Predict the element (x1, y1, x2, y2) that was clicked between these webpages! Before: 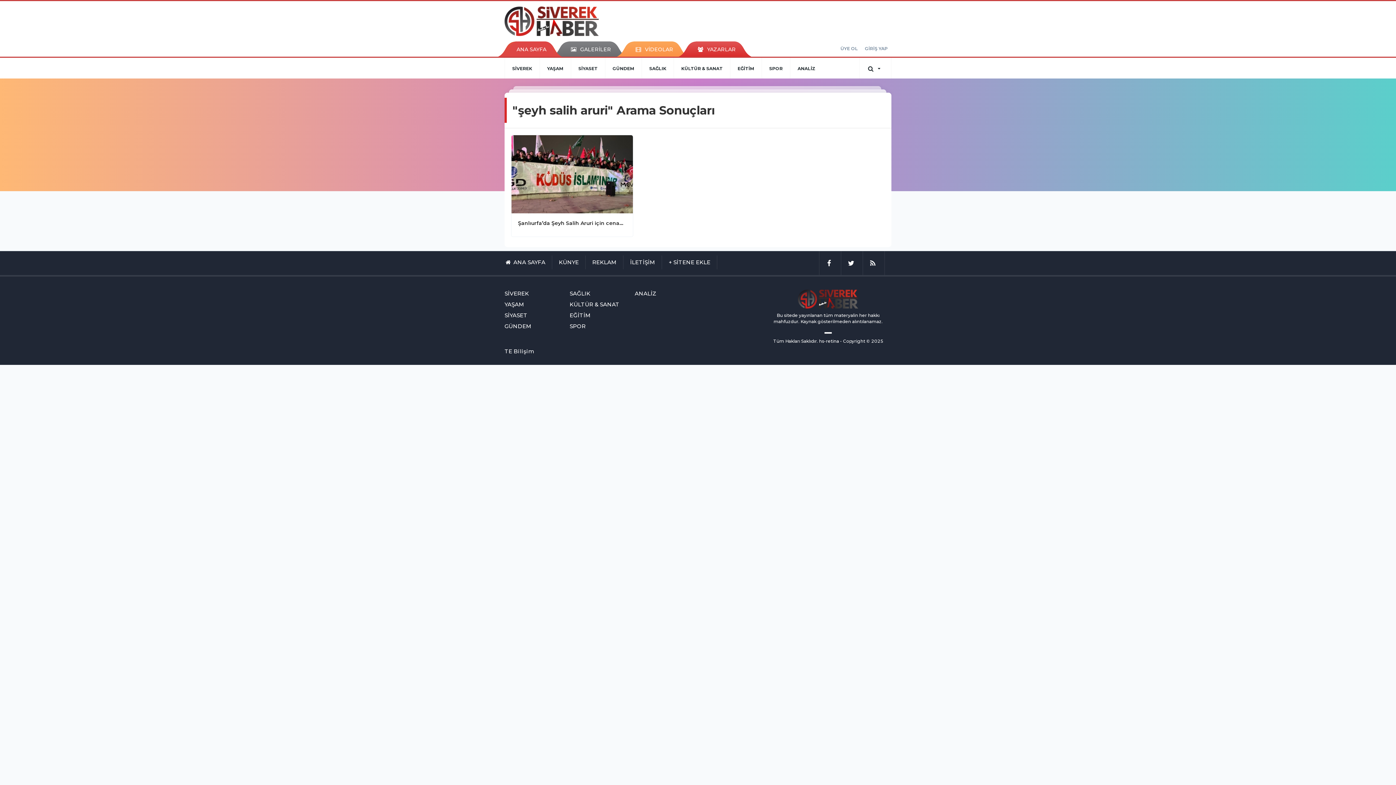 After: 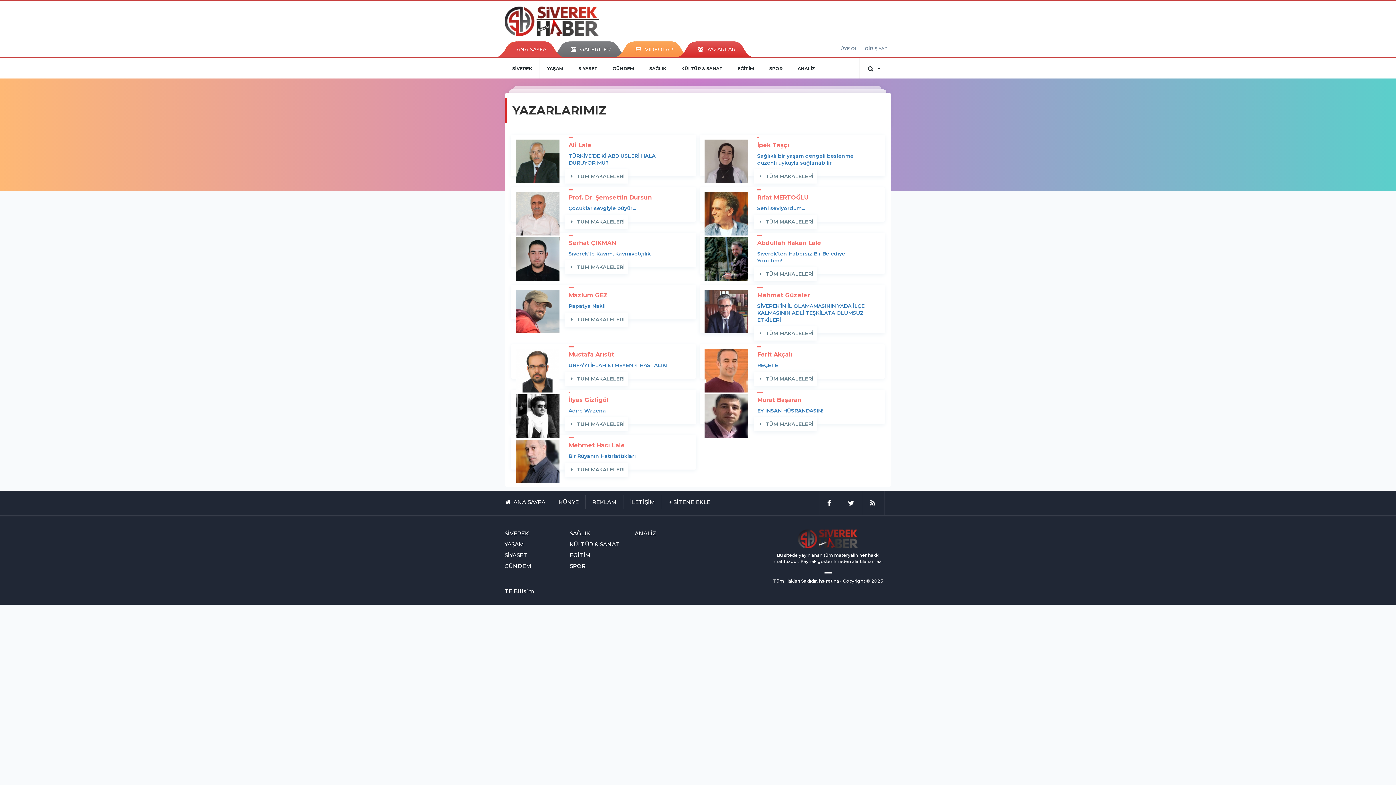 Action: label: YAZARLAR bbox: (690, 41, 742, 56)